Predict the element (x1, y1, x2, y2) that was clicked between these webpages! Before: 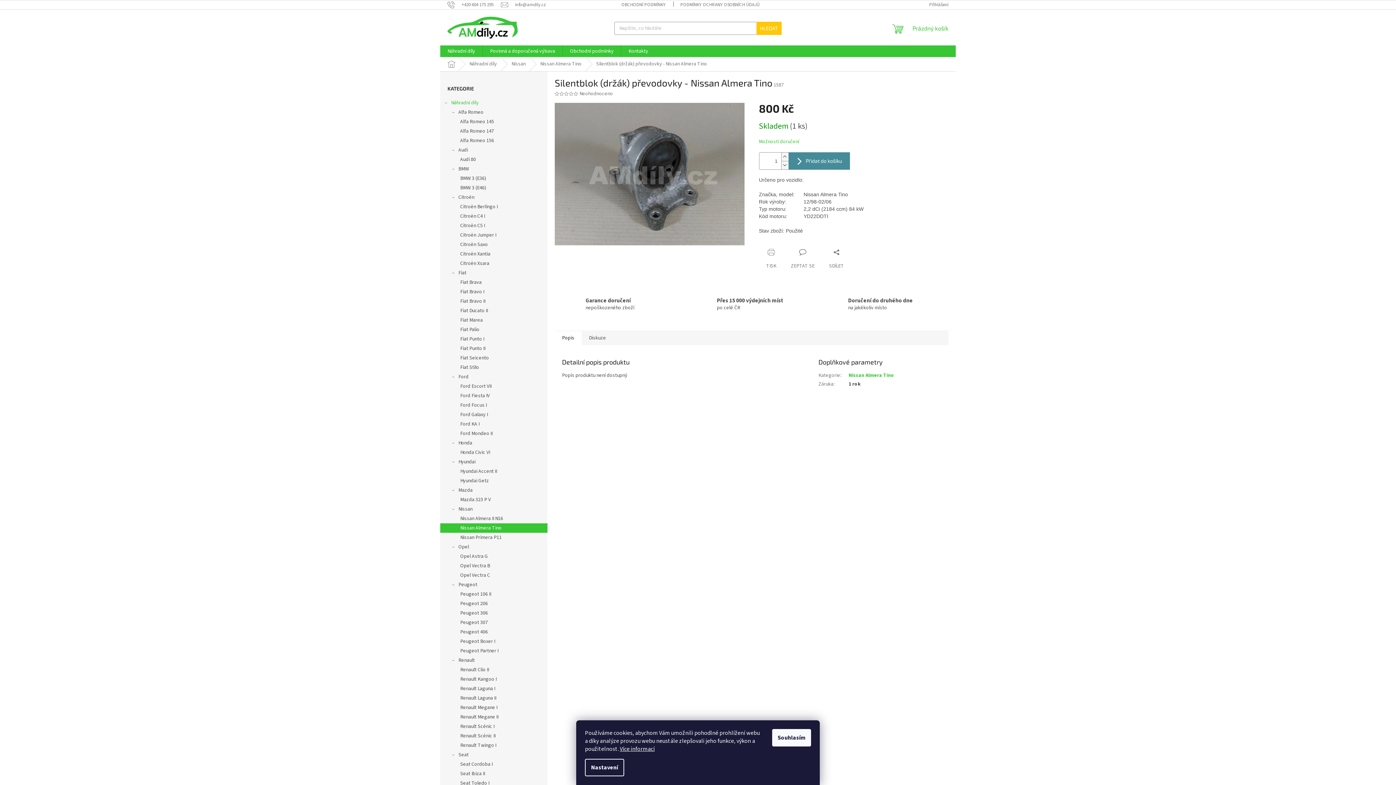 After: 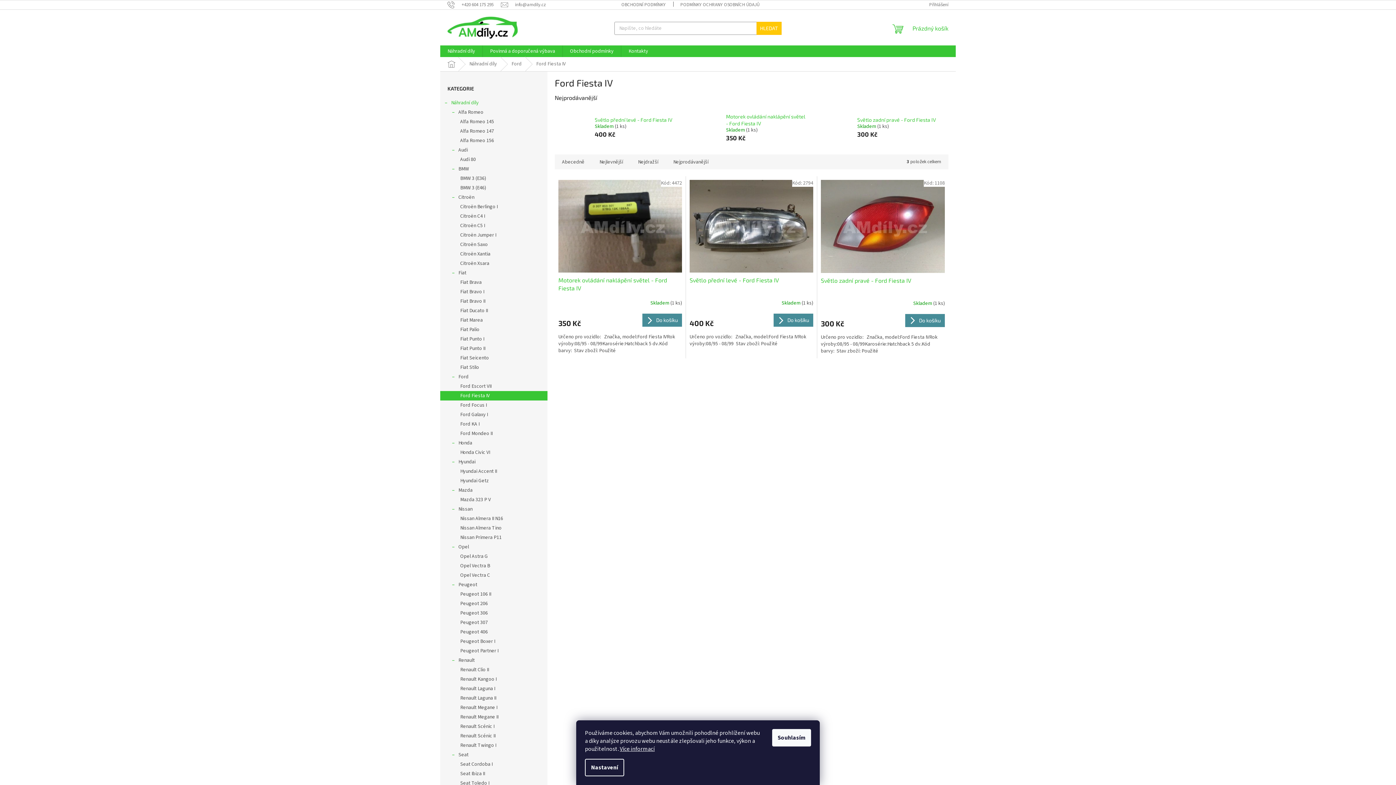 Action: label: Ford Fiesta IV bbox: (440, 391, 547, 400)